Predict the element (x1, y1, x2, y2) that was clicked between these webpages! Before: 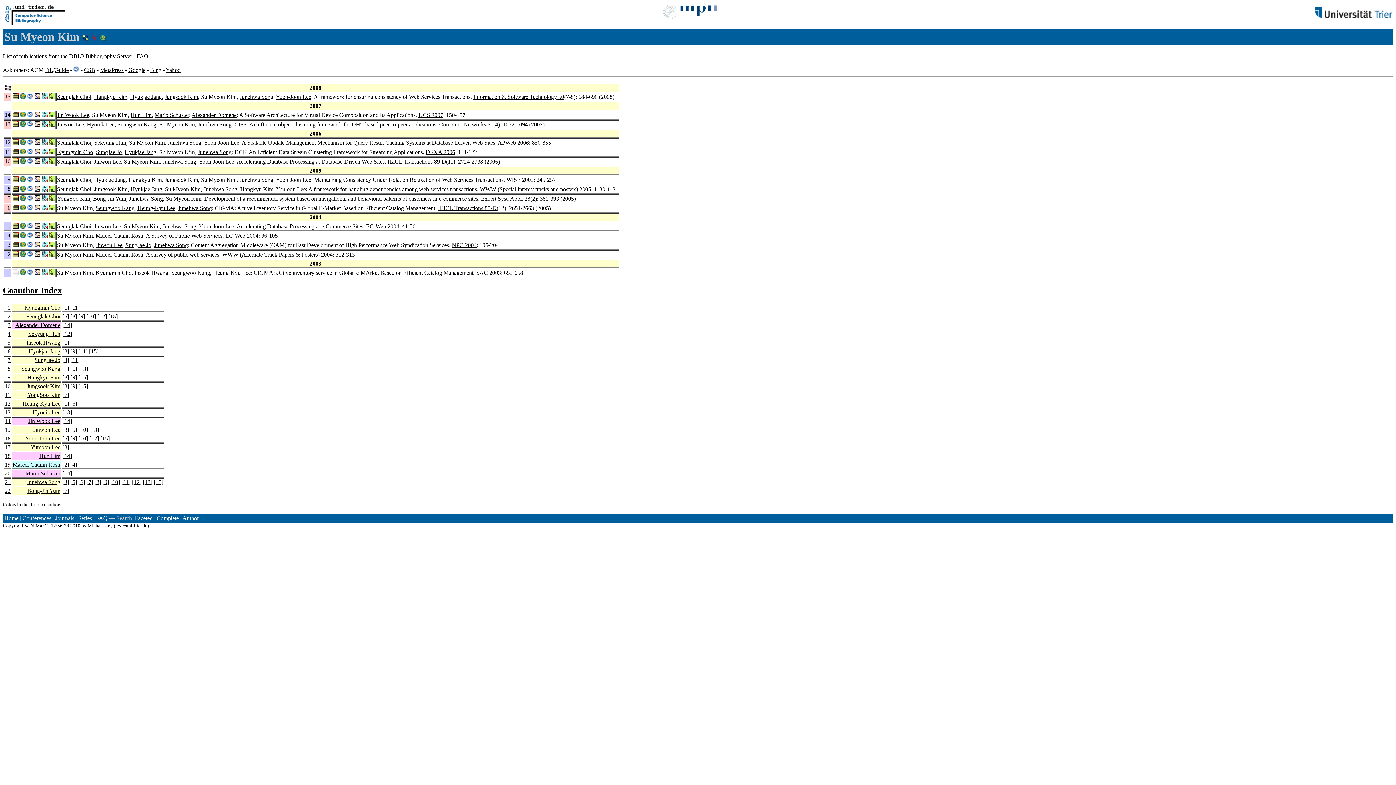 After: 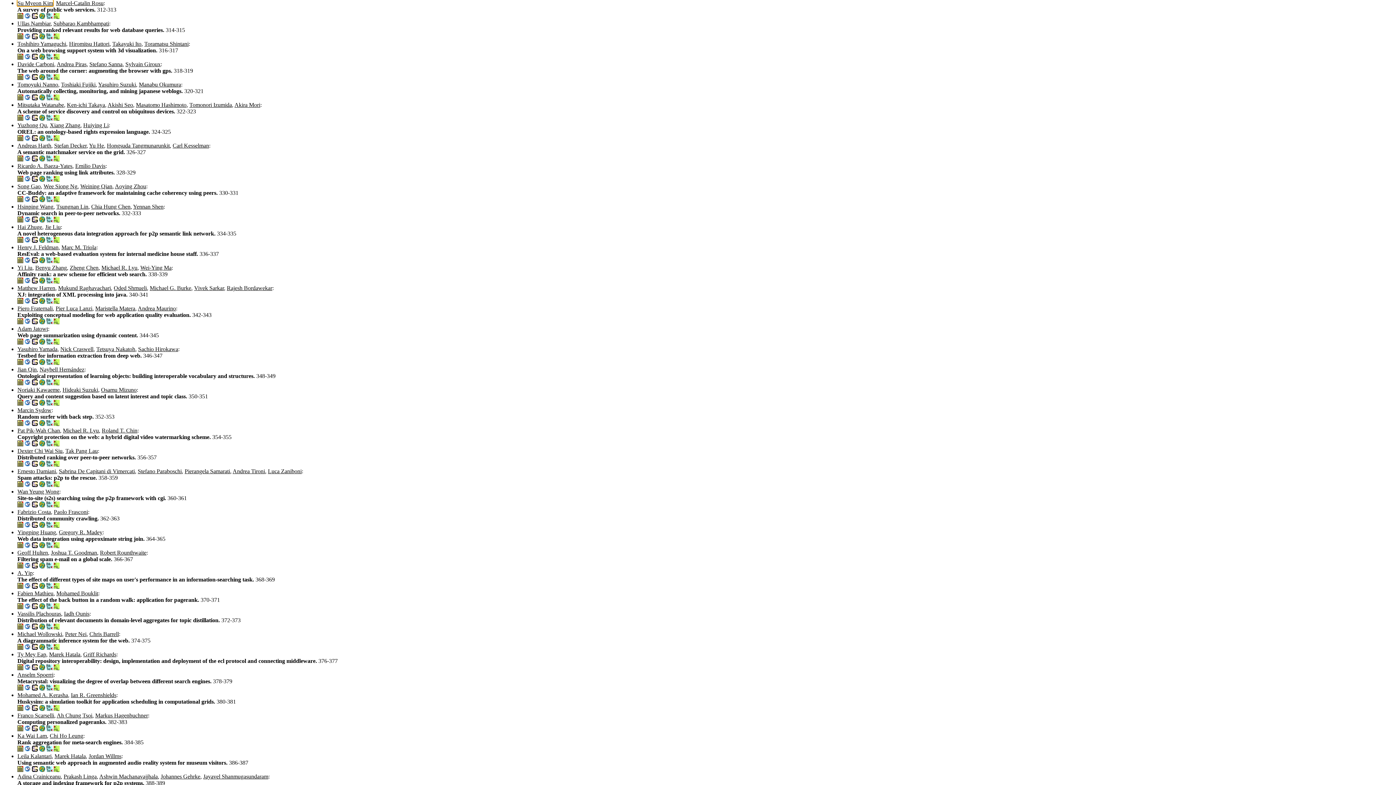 Action: bbox: (222, 251, 332, 257) label: WWW (Alternate Track Papers & Posters) 2004